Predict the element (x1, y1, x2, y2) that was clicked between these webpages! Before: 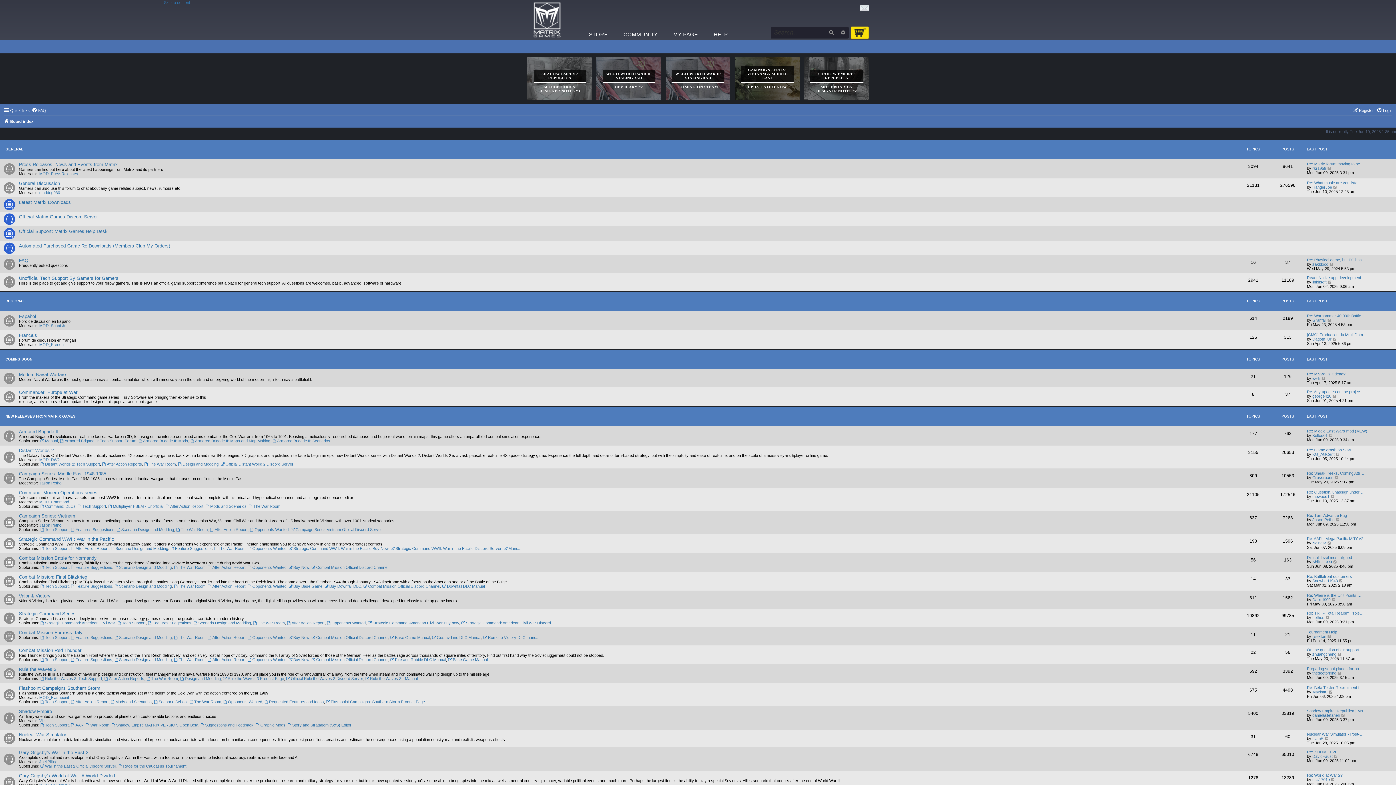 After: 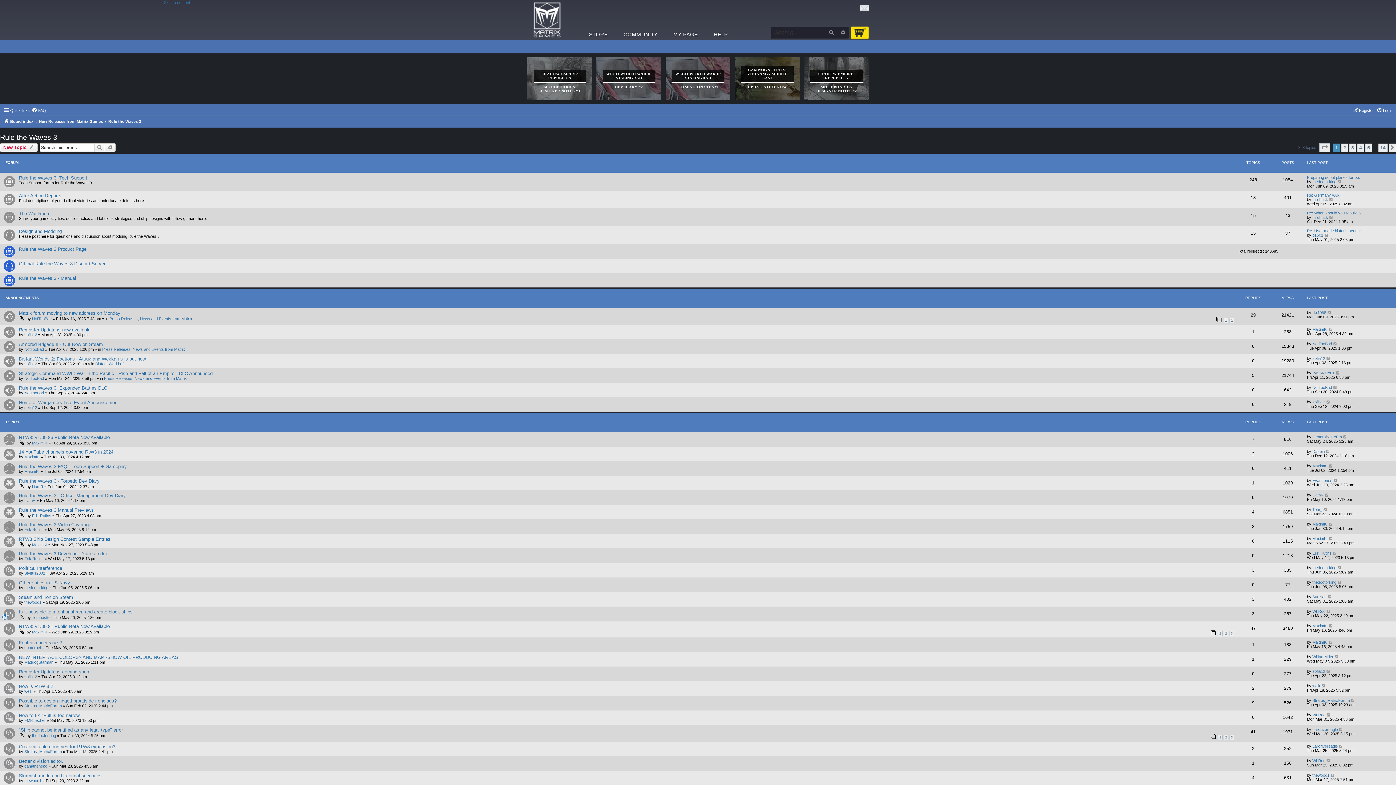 Action: label: Rule the Waves 3 bbox: (18, 666, 56, 672)